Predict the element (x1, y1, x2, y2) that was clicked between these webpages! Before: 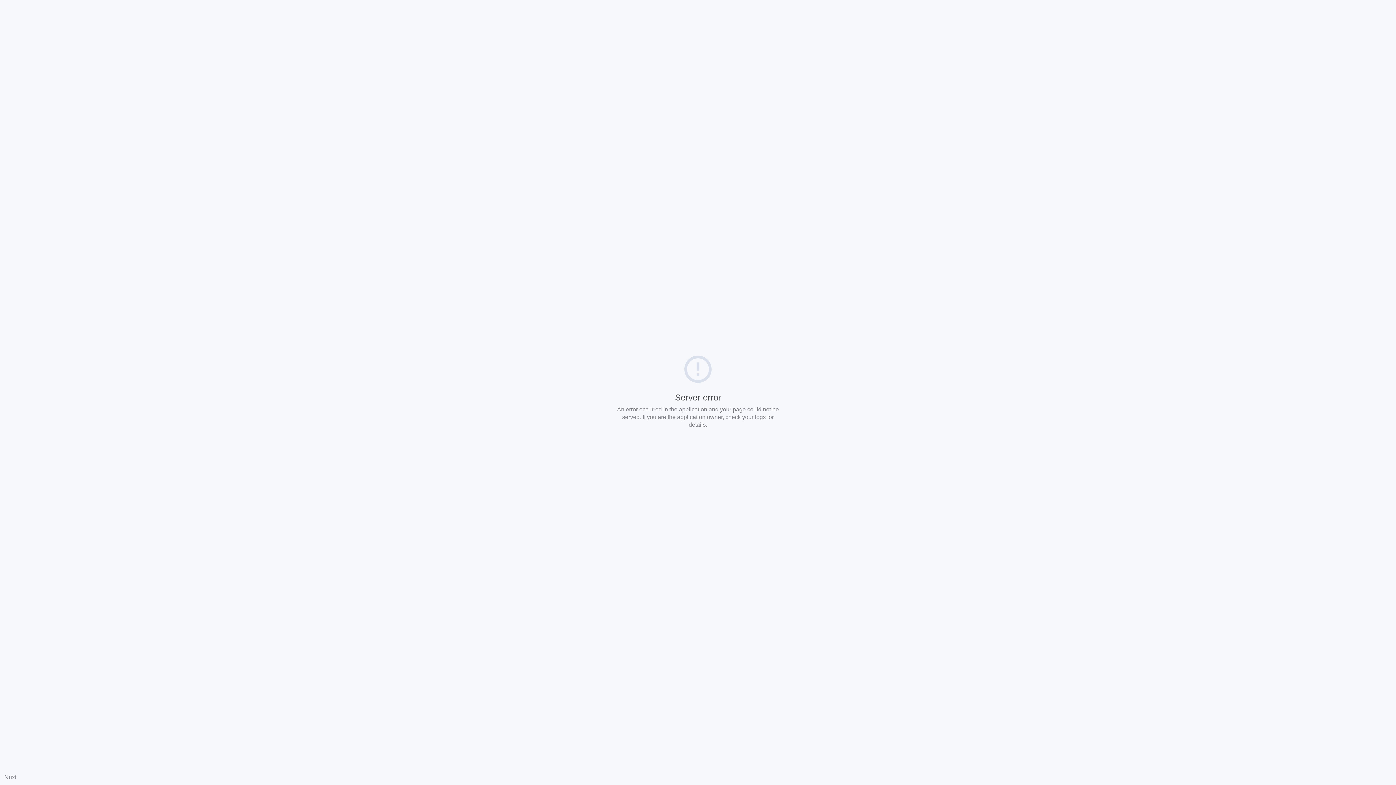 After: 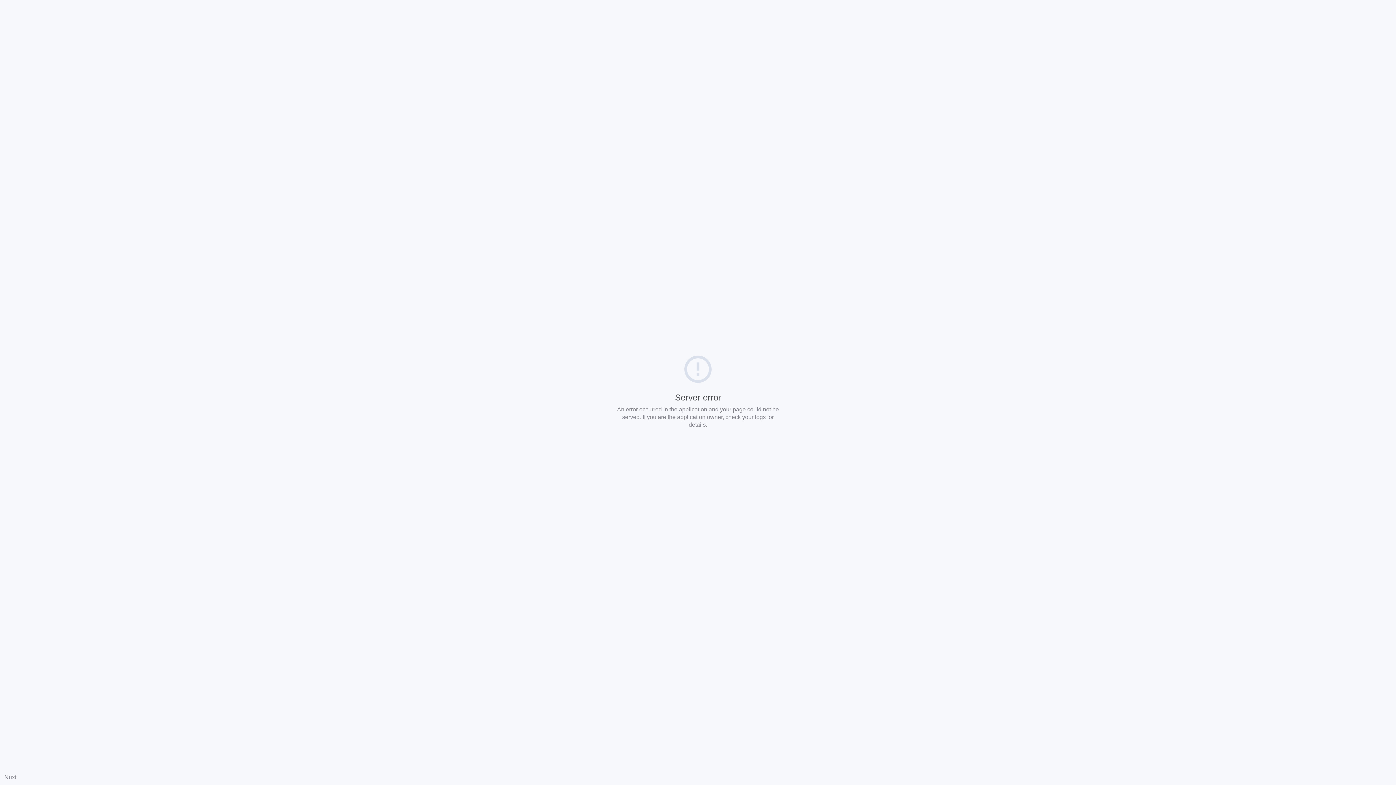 Action: label: Nuxt bbox: (4, 774, 16, 780)